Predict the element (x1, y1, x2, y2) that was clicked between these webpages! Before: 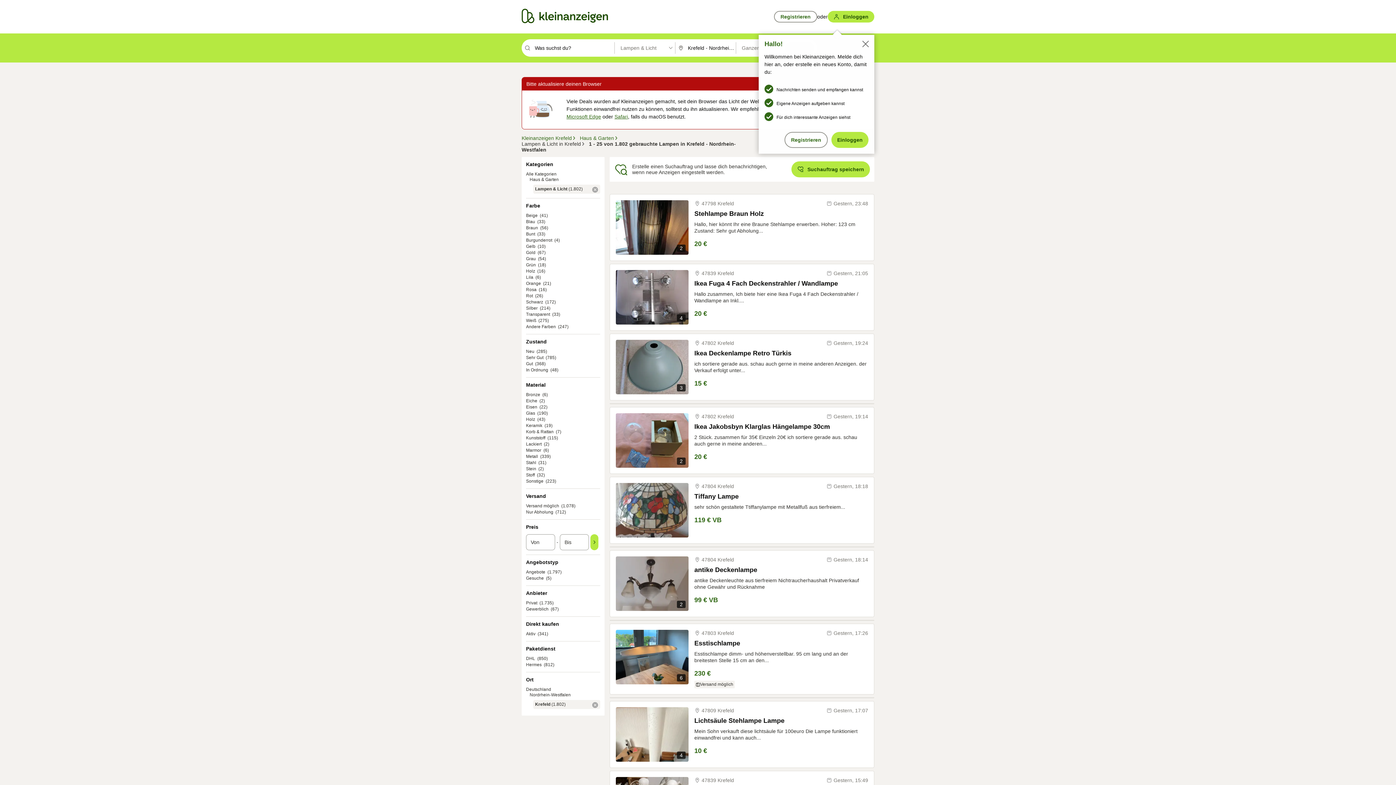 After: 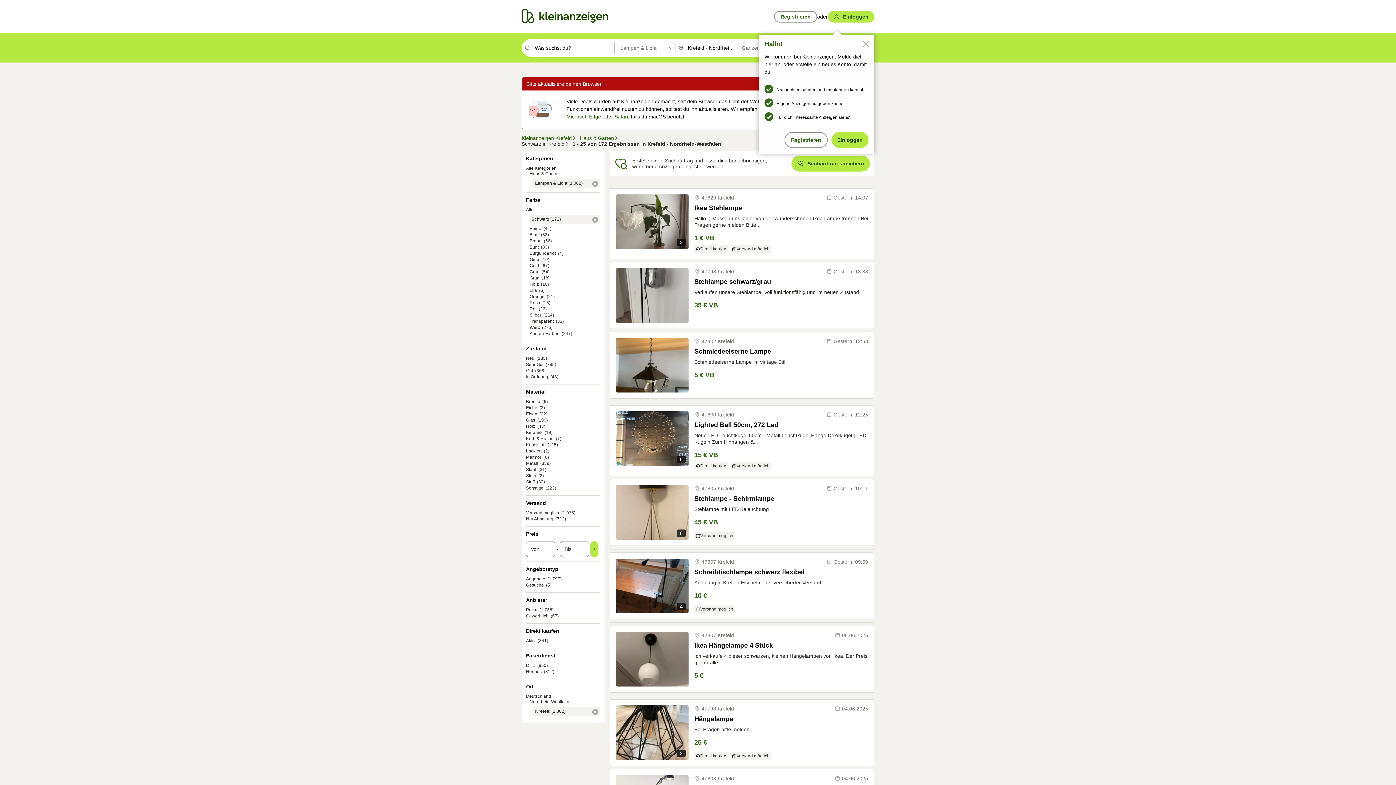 Action: label: Schwarz bbox: (526, 299, 543, 304)